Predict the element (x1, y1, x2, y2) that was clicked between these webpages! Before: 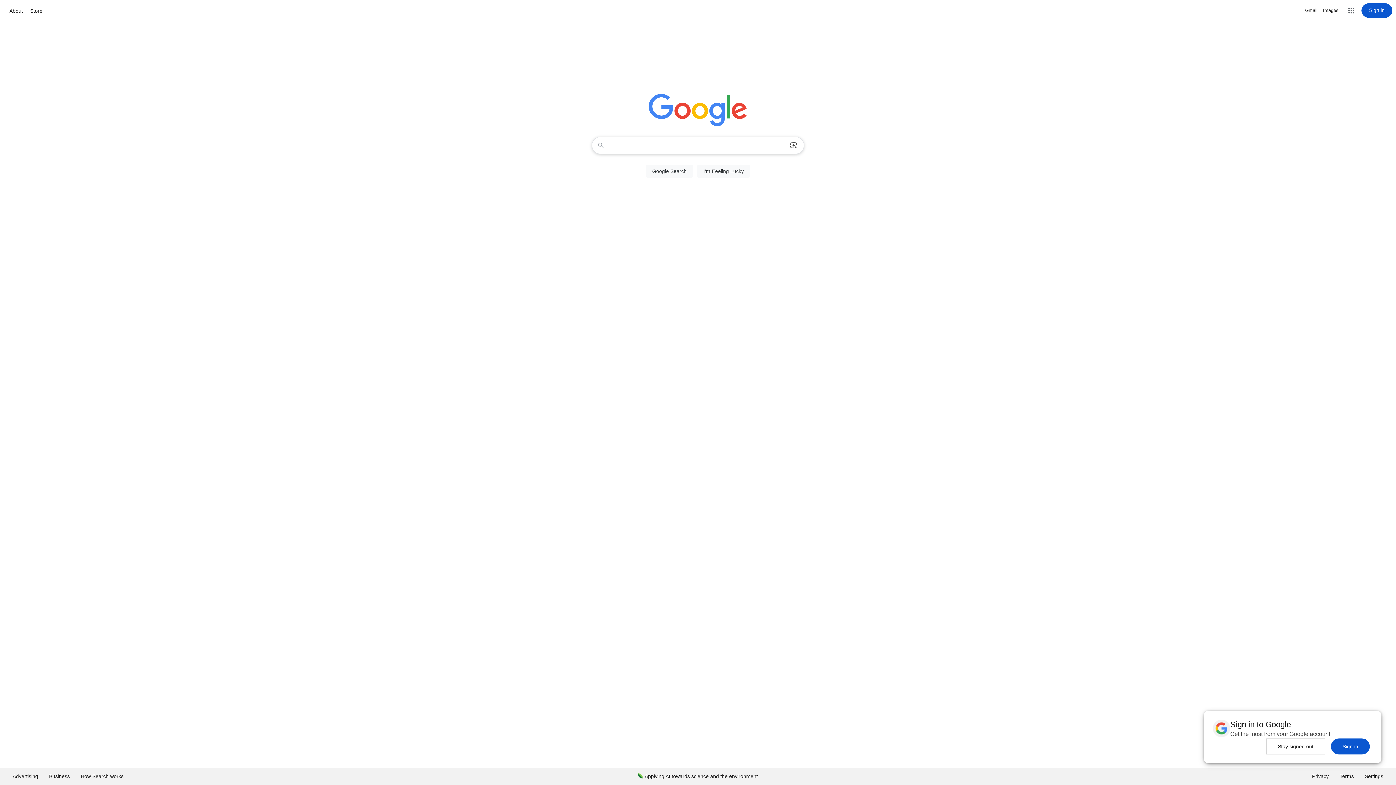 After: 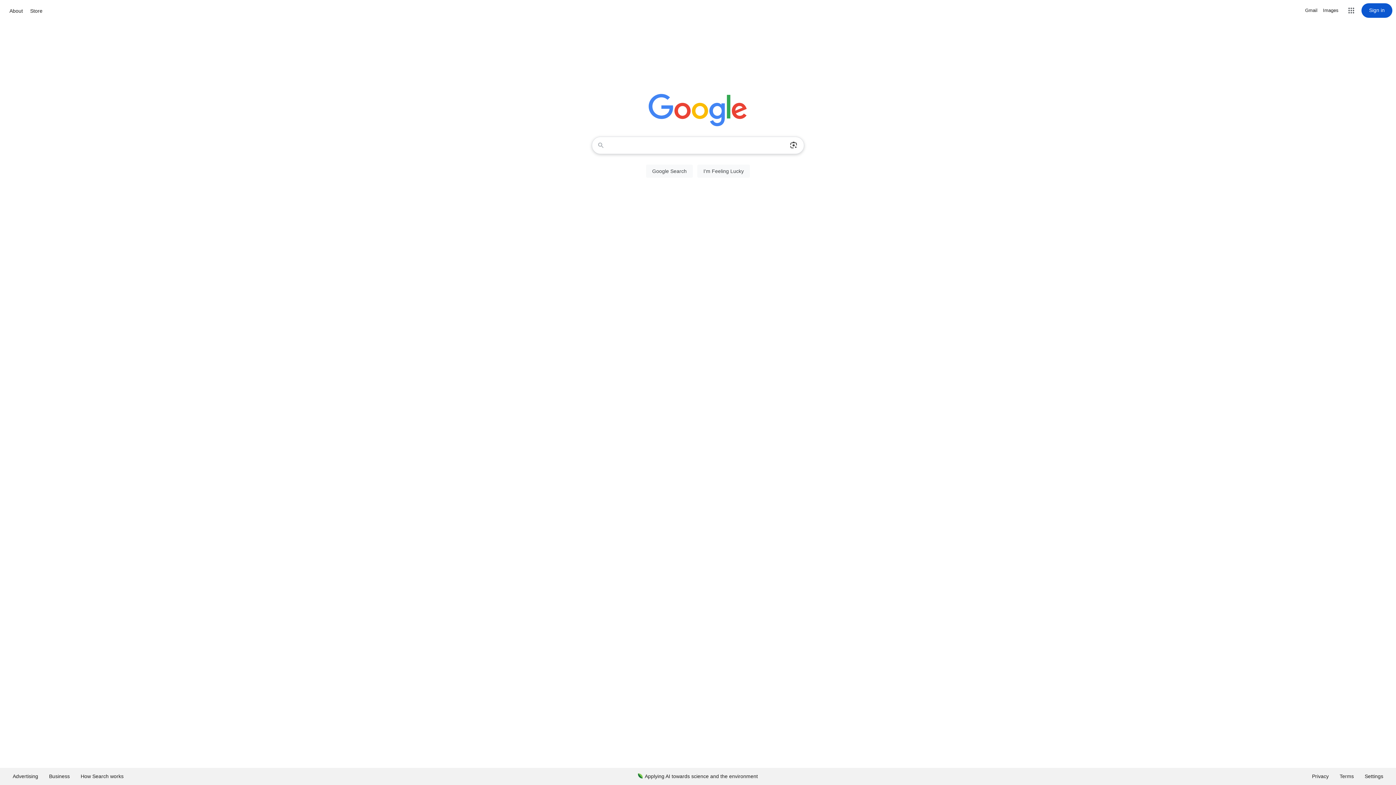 Action: label: Stay signed out bbox: (1266, 738, 1325, 754)